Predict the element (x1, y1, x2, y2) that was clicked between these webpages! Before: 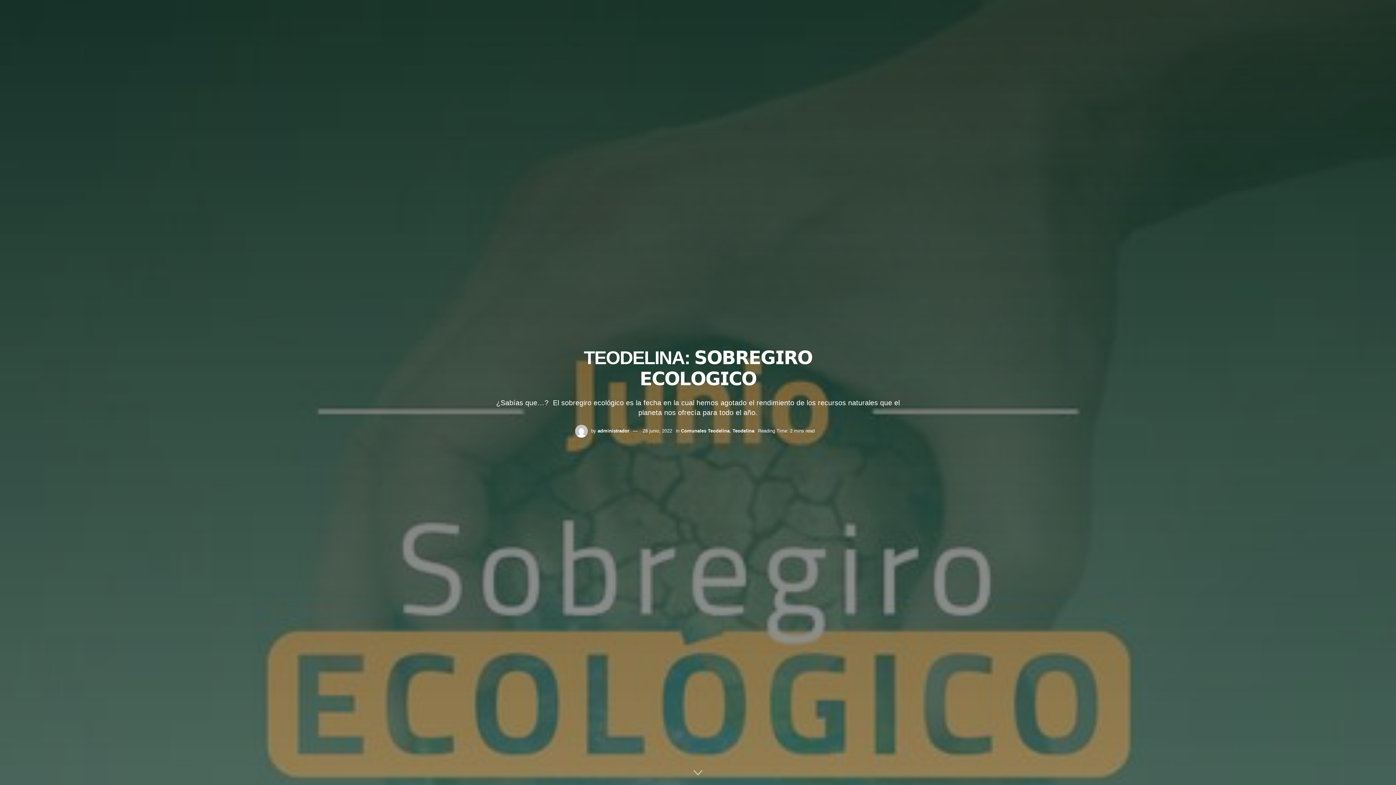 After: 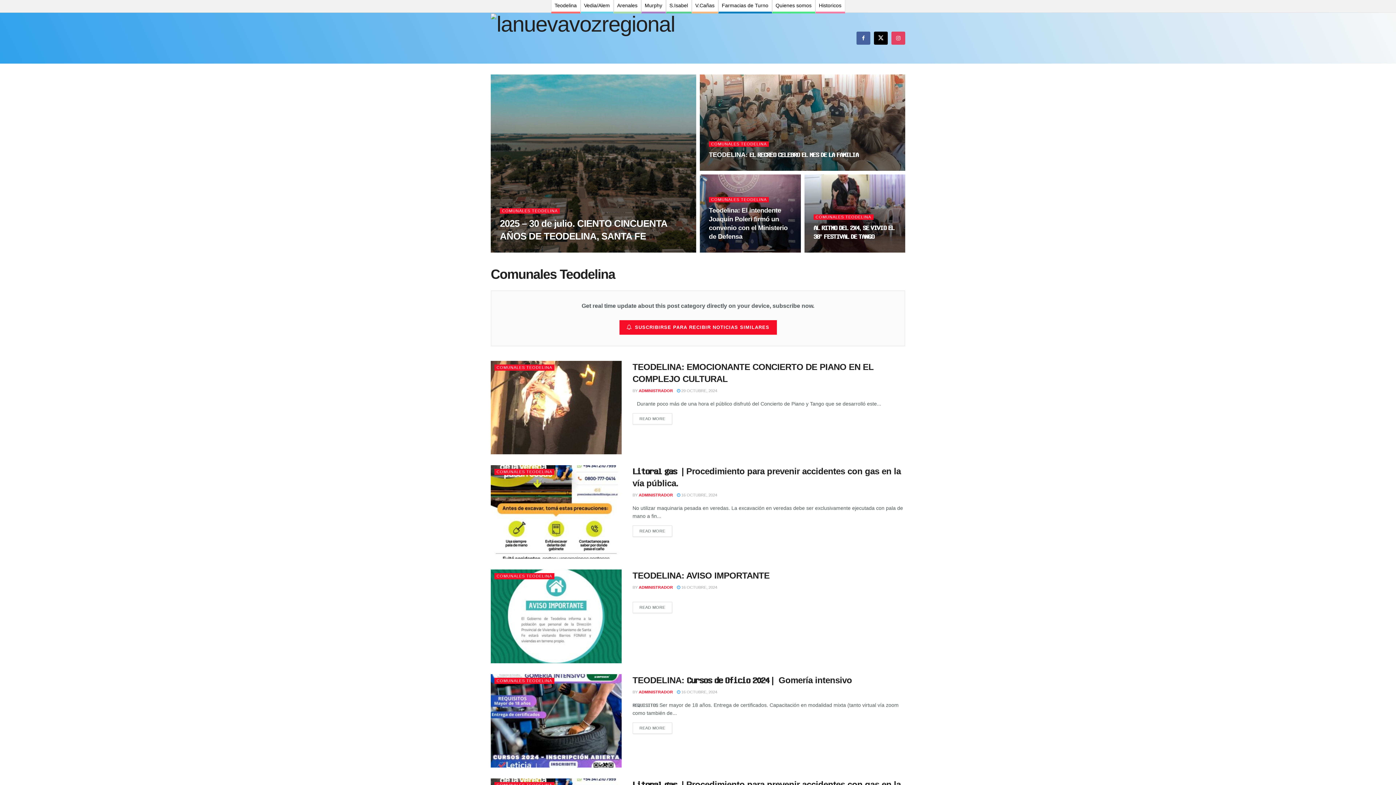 Action: label: Comunales Teodelina bbox: (681, 428, 729, 433)